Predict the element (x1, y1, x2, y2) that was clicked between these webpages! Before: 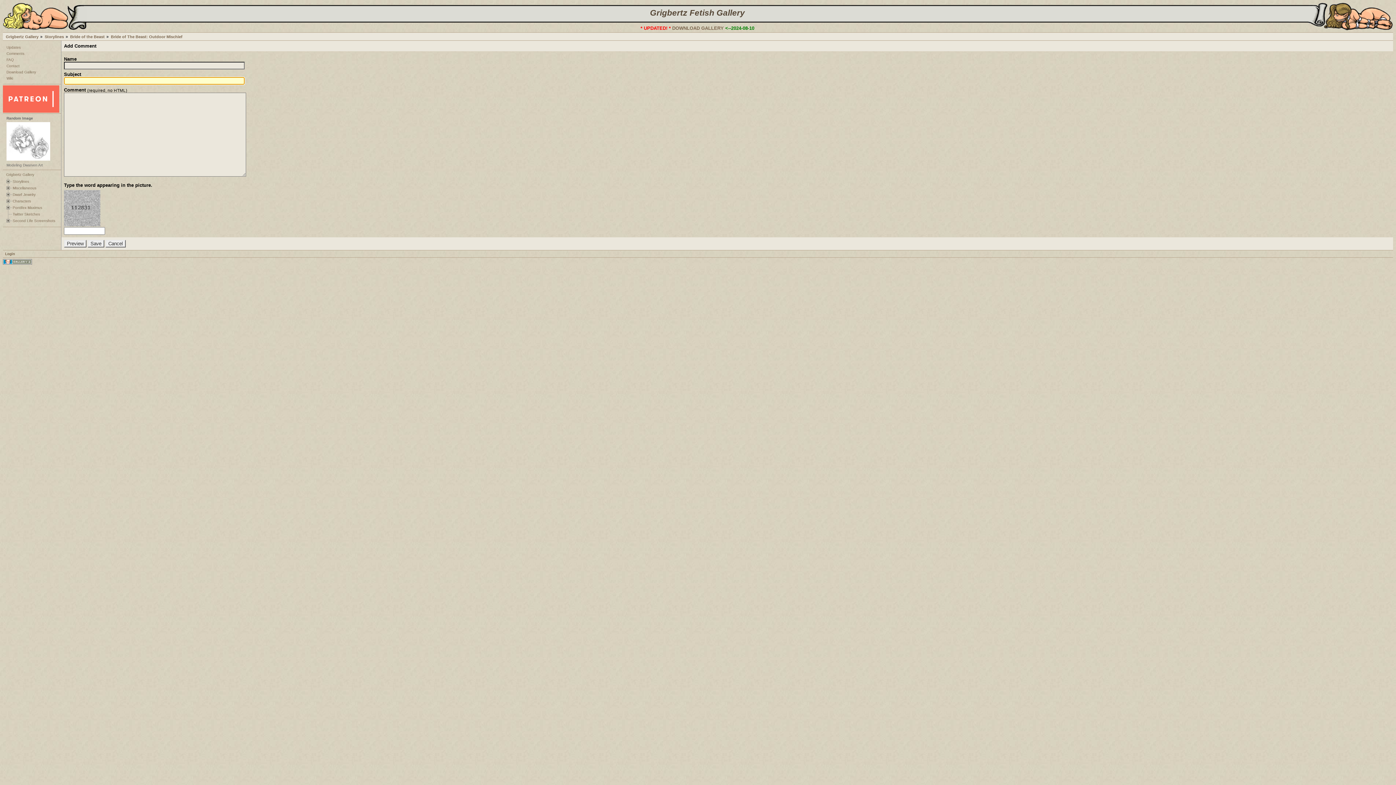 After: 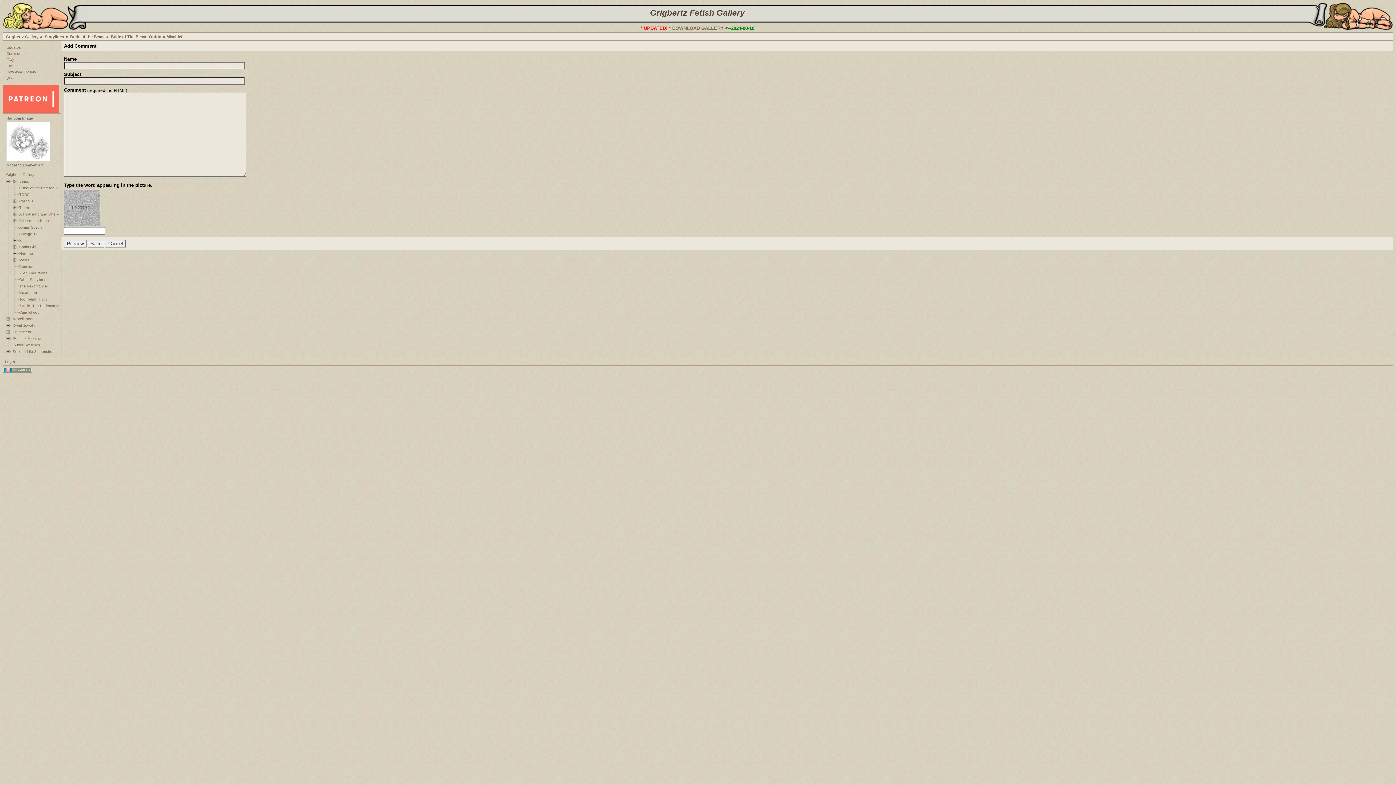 Action: bbox: (5, 179, 12, 183)